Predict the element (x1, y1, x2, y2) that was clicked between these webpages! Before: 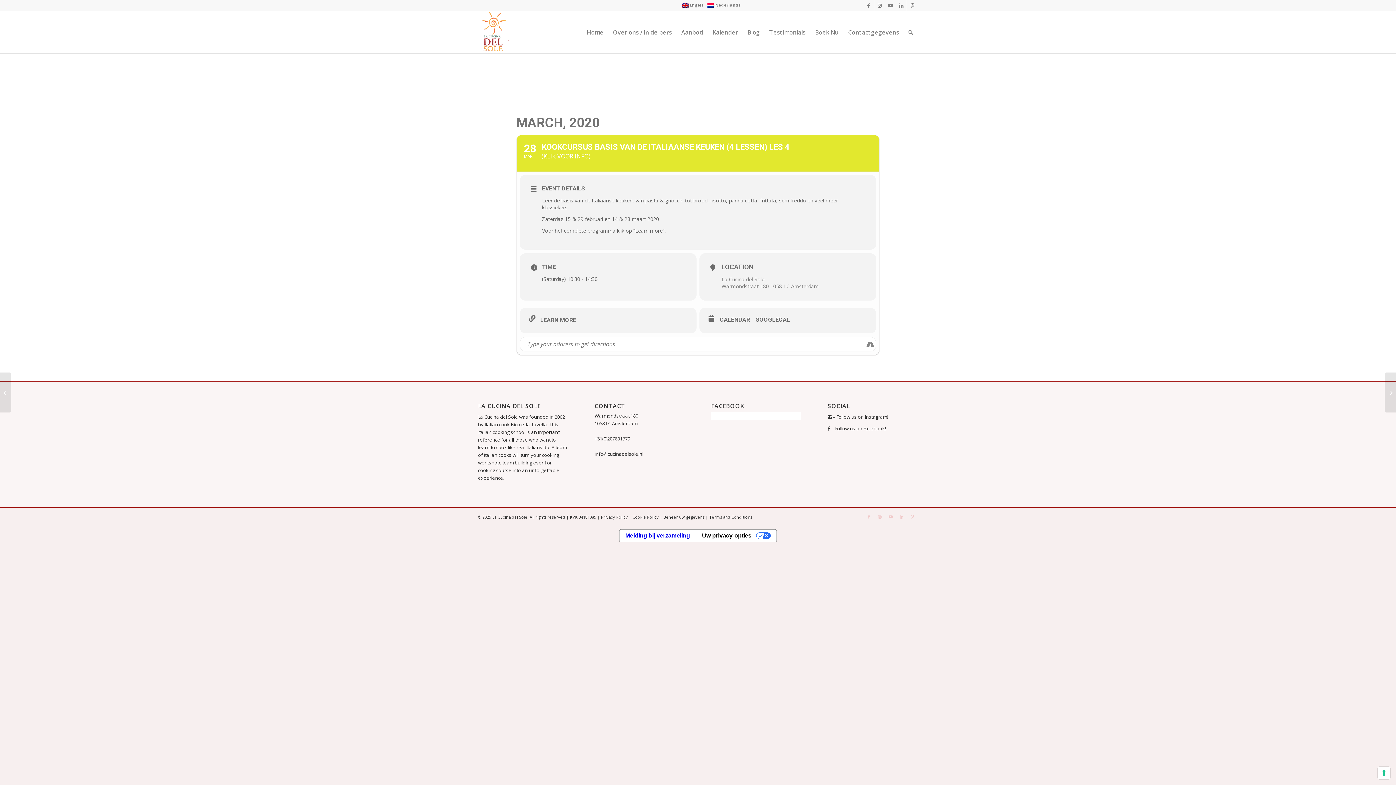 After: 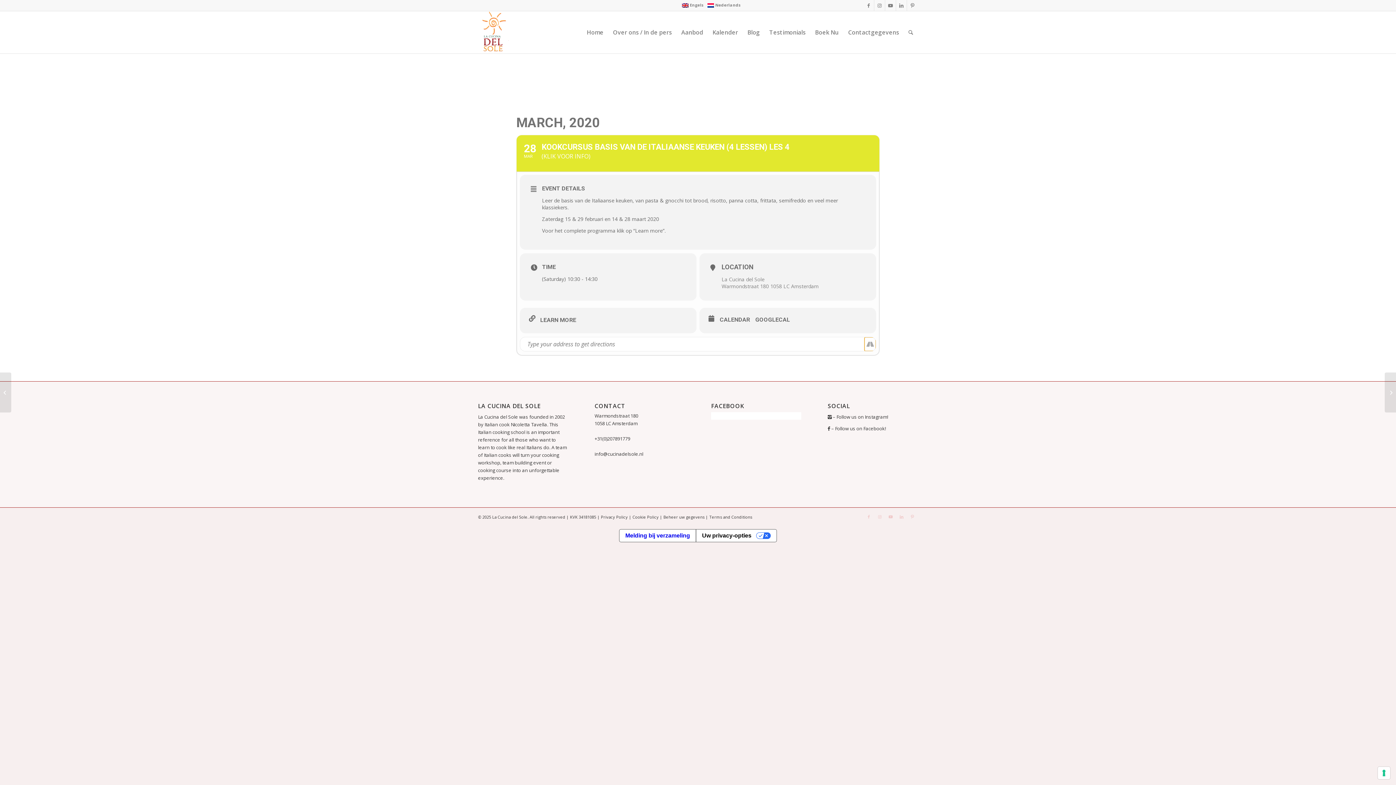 Action: bbox: (864, 337, 876, 351)